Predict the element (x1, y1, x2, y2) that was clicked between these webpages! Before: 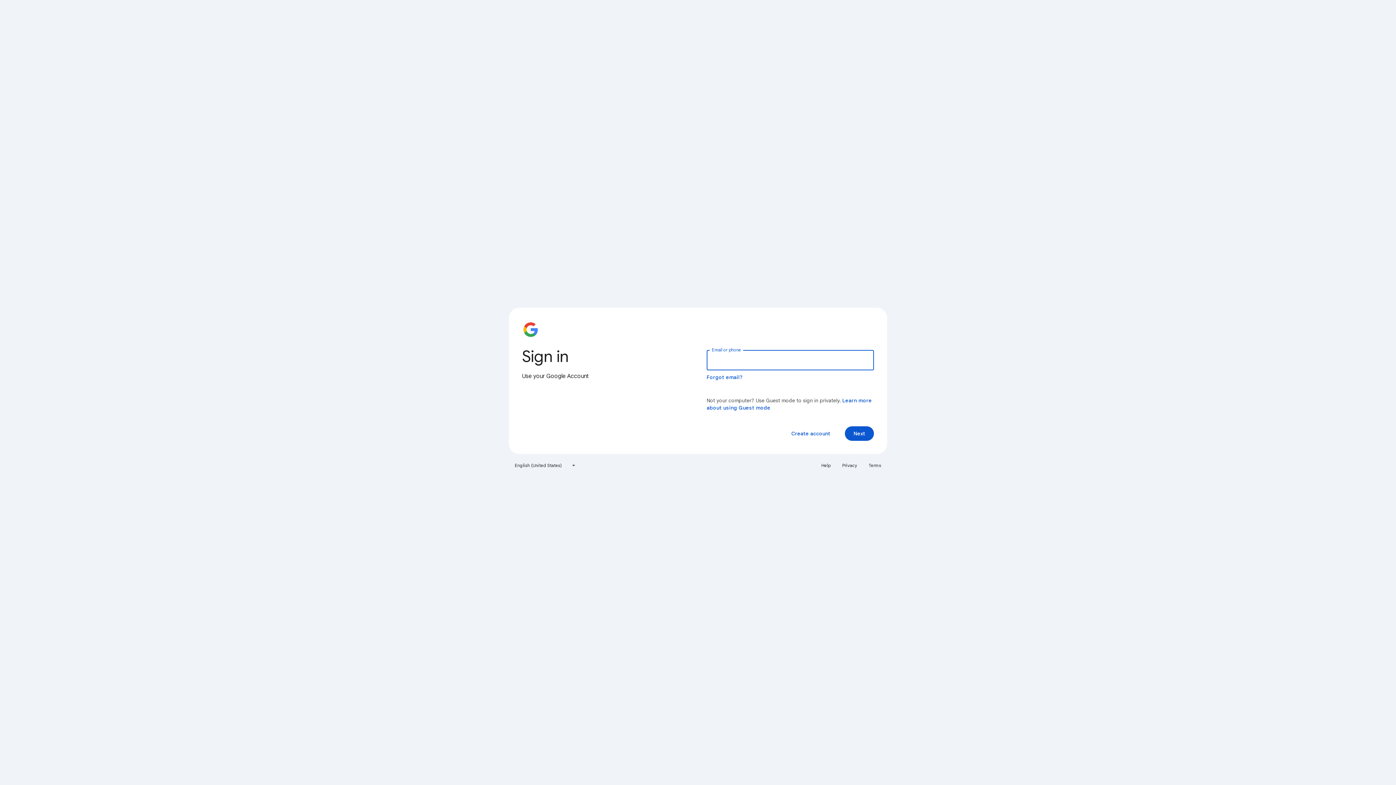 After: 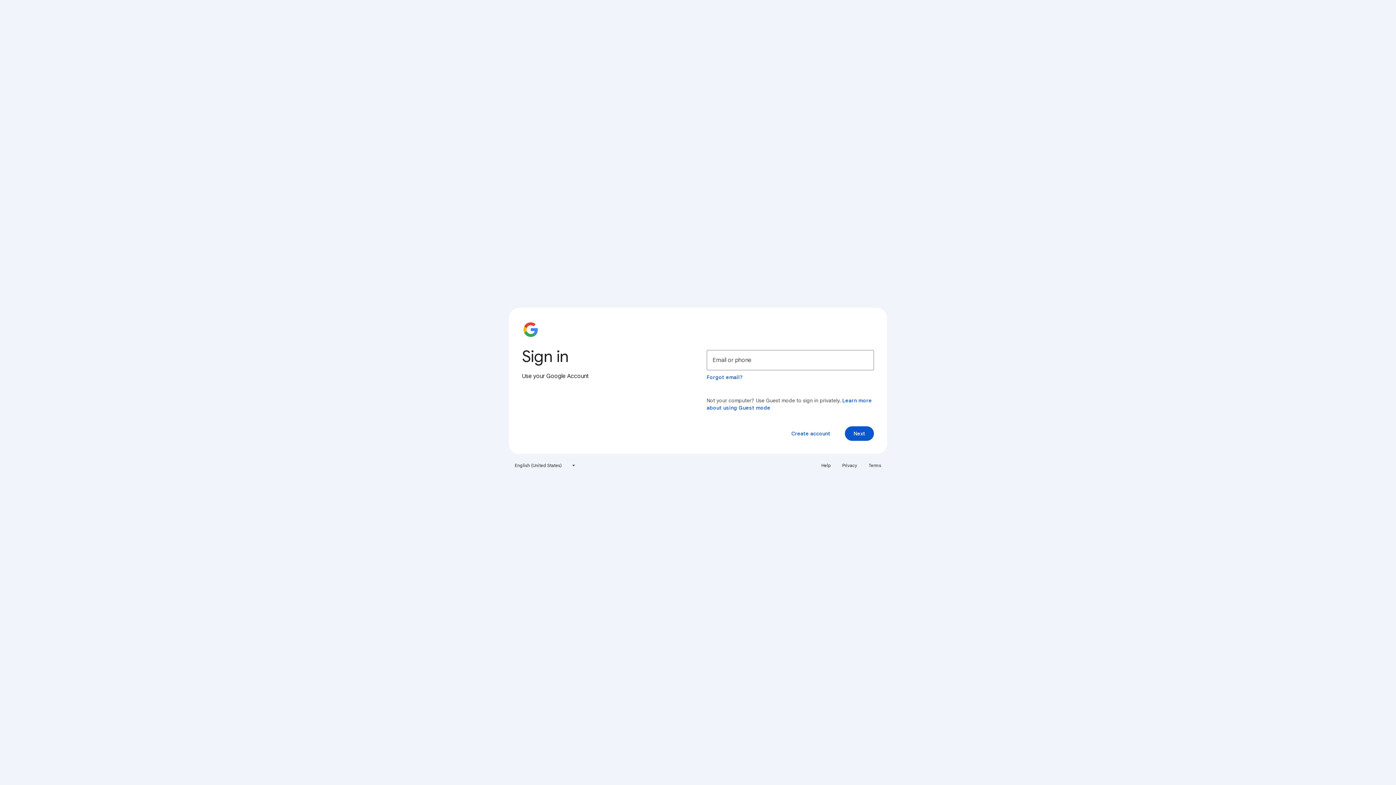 Action: label: Privacy bbox: (838, 460, 861, 471)